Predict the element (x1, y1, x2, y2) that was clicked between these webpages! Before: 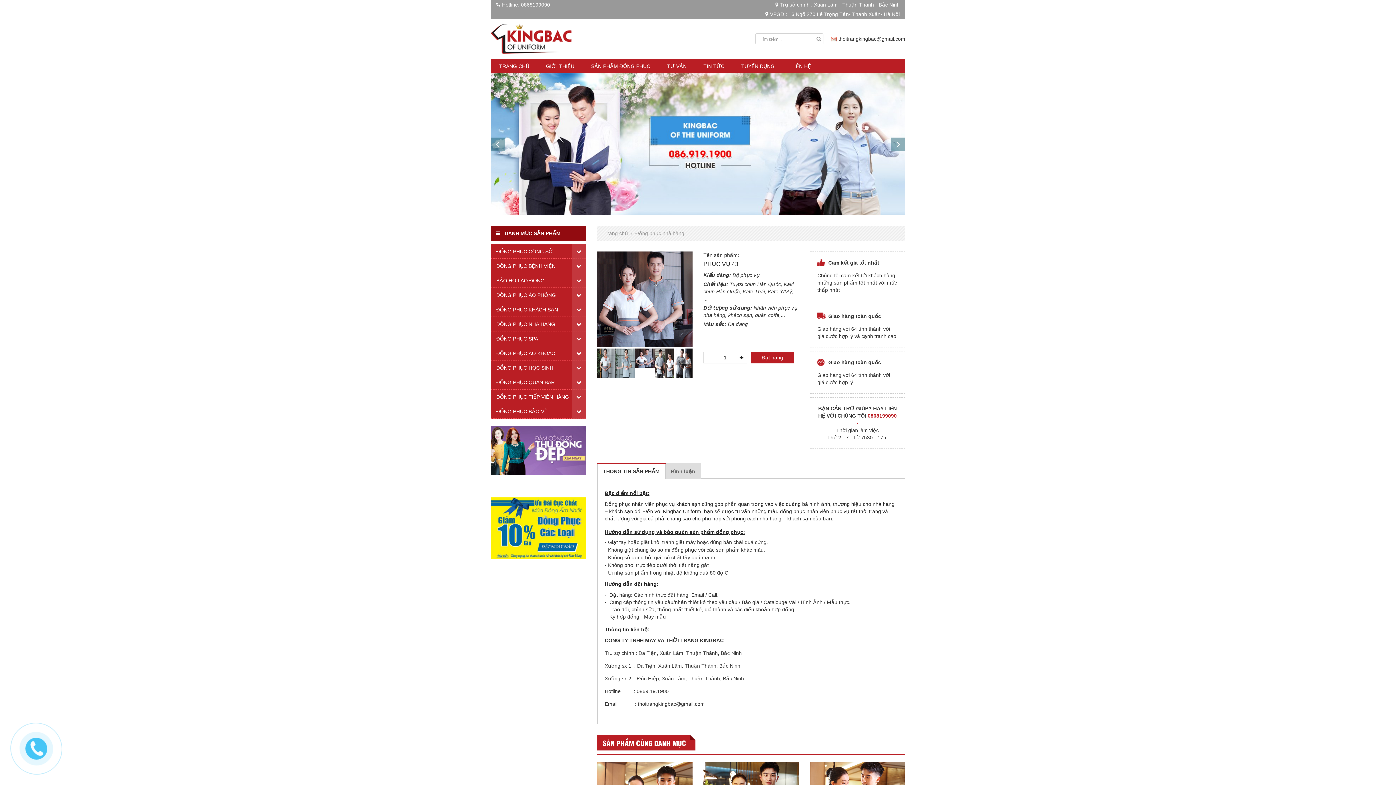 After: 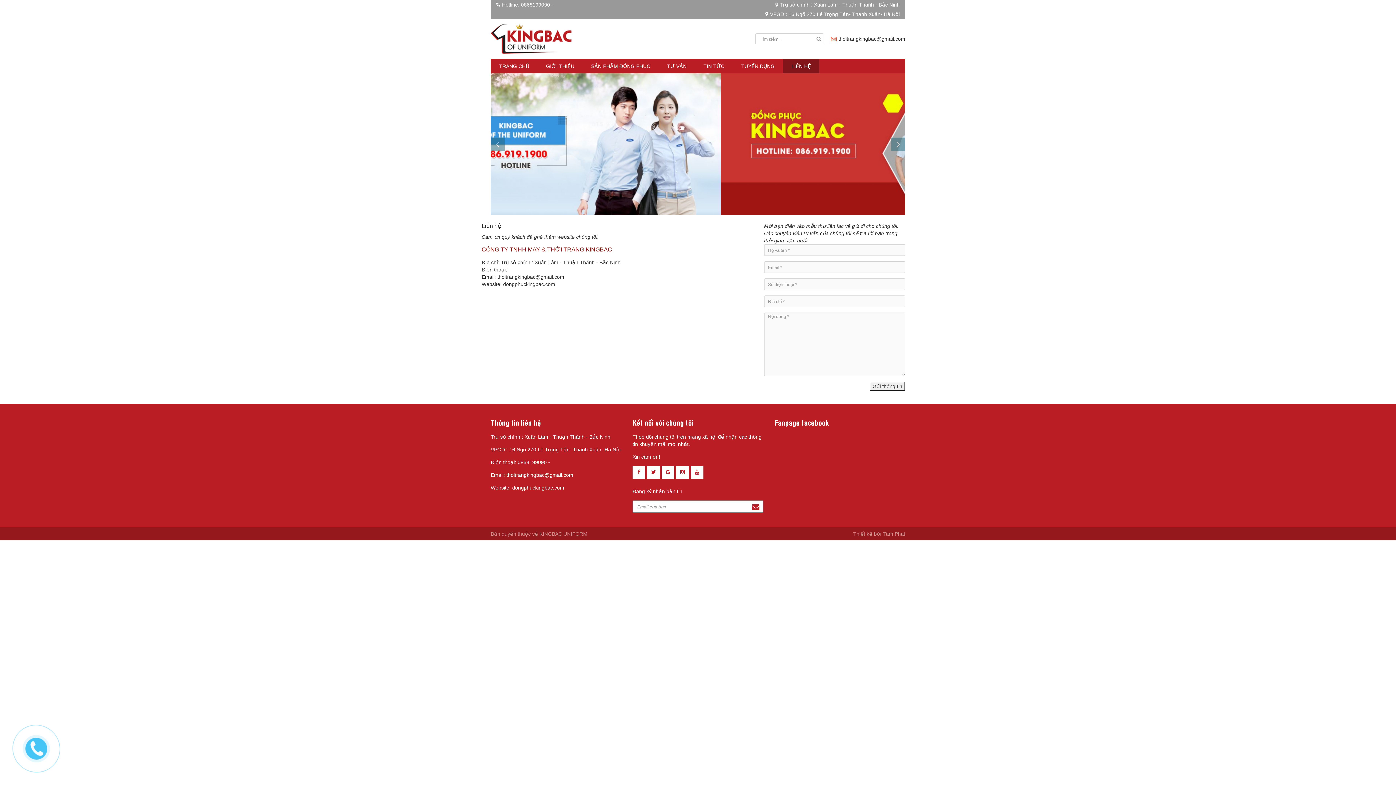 Action: label: LIÊN HỆ bbox: (783, 58, 819, 73)